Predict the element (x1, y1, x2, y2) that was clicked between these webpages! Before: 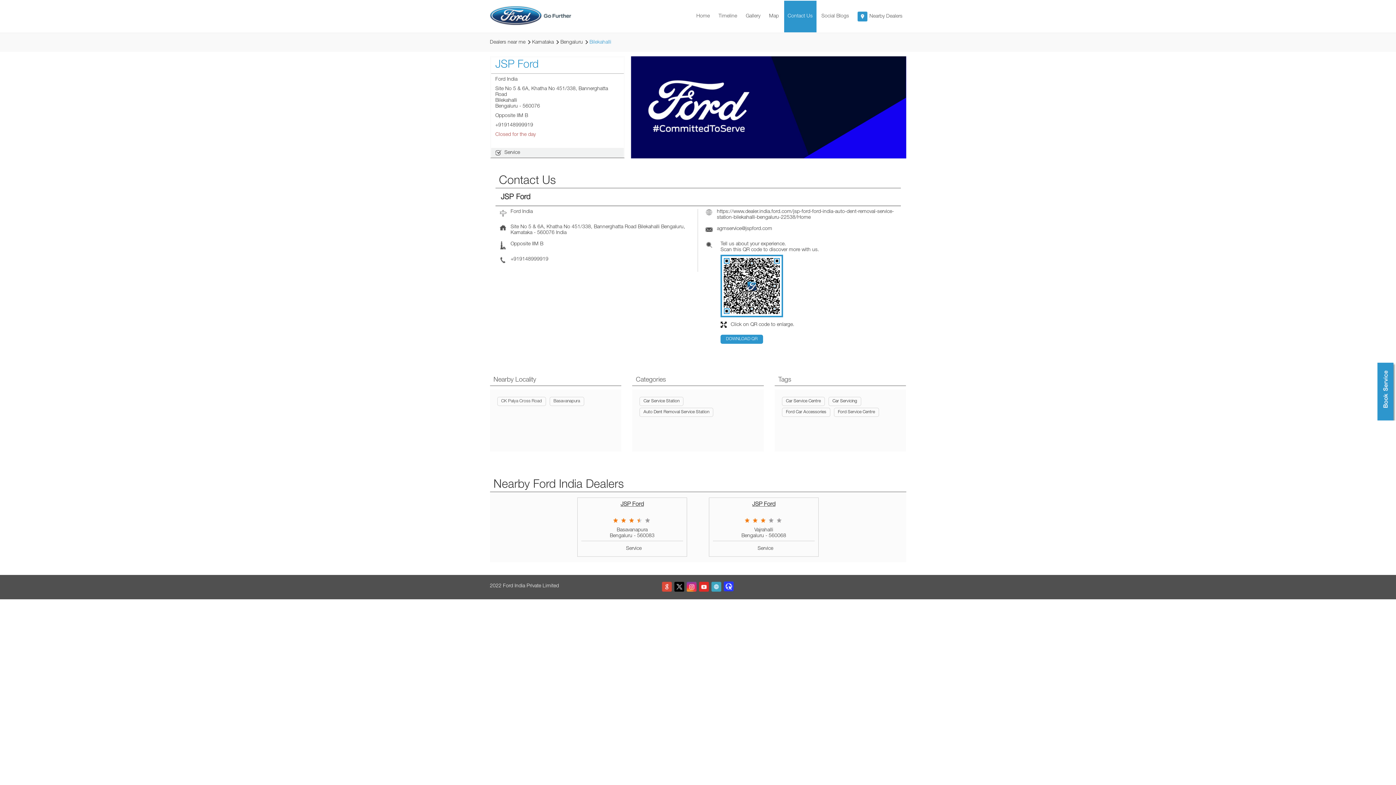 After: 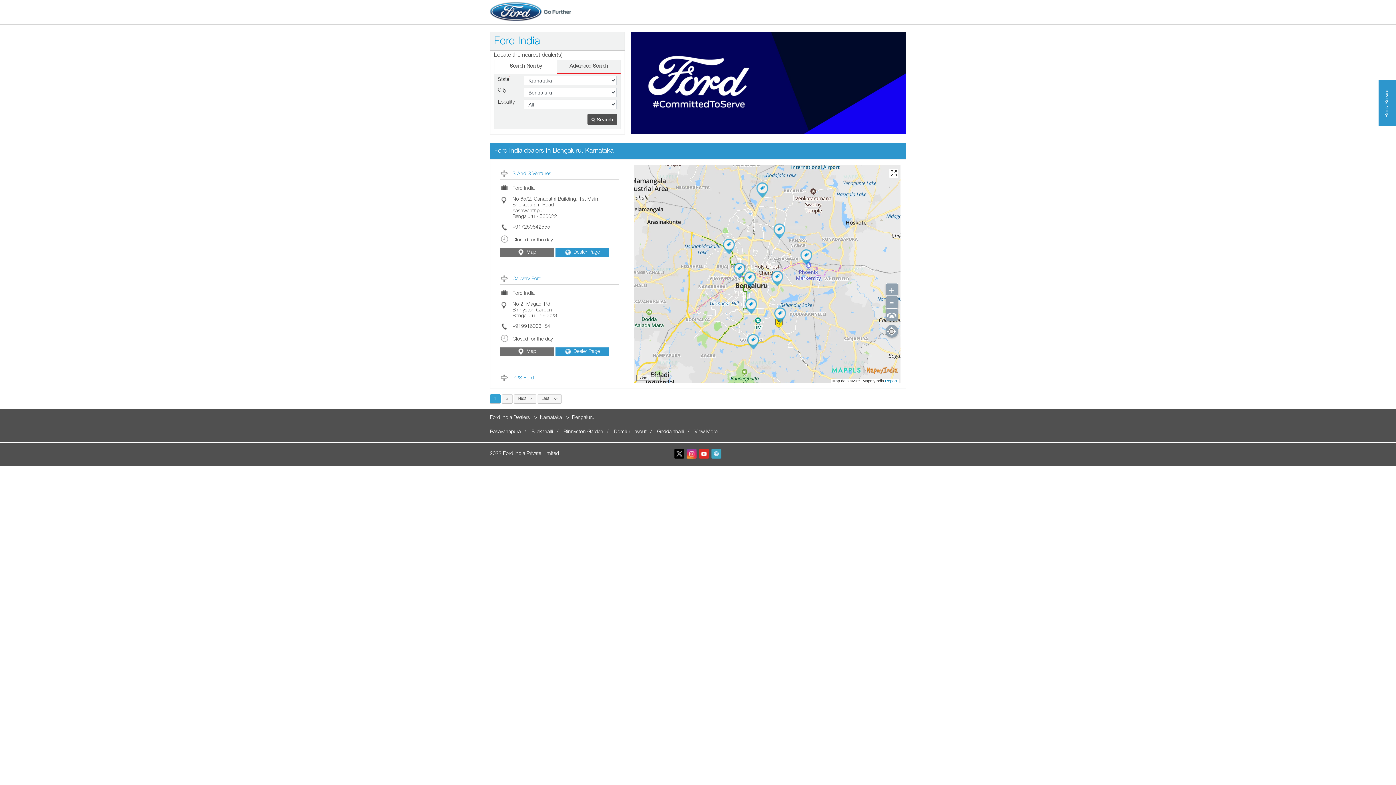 Action: bbox: (560, 39, 583, 45) label: Bengaluru